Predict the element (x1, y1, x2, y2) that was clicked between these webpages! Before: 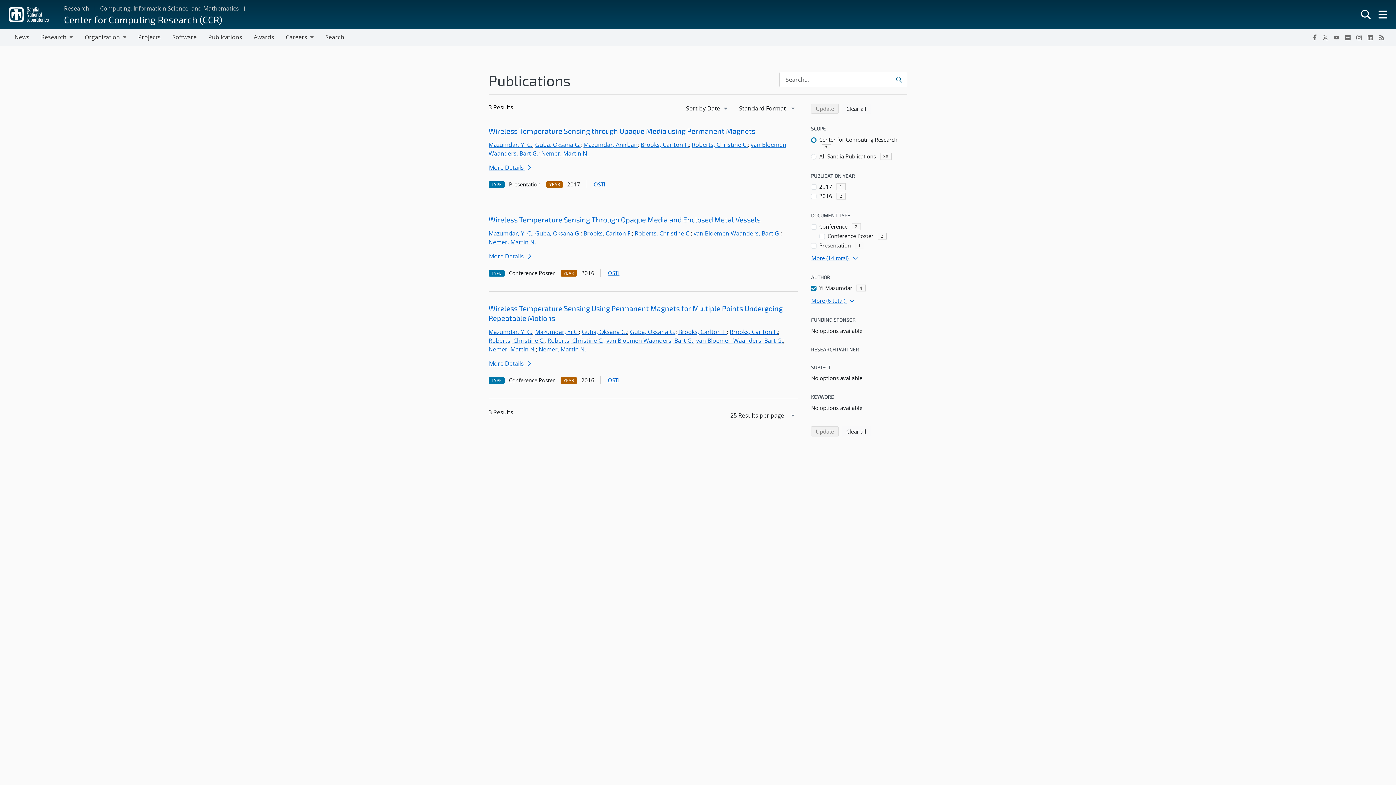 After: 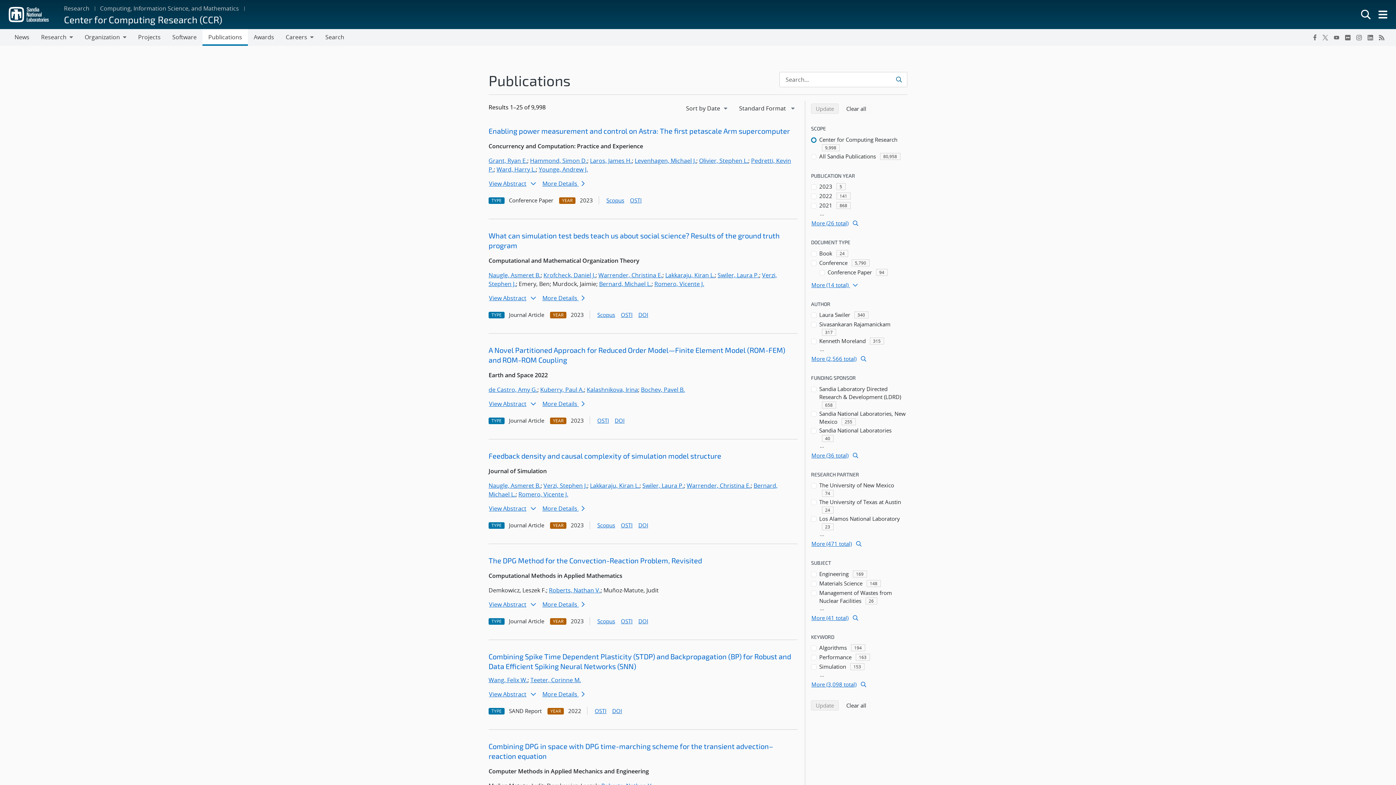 Action: label: Clear all
search filters bbox: (841, 103, 871, 113)